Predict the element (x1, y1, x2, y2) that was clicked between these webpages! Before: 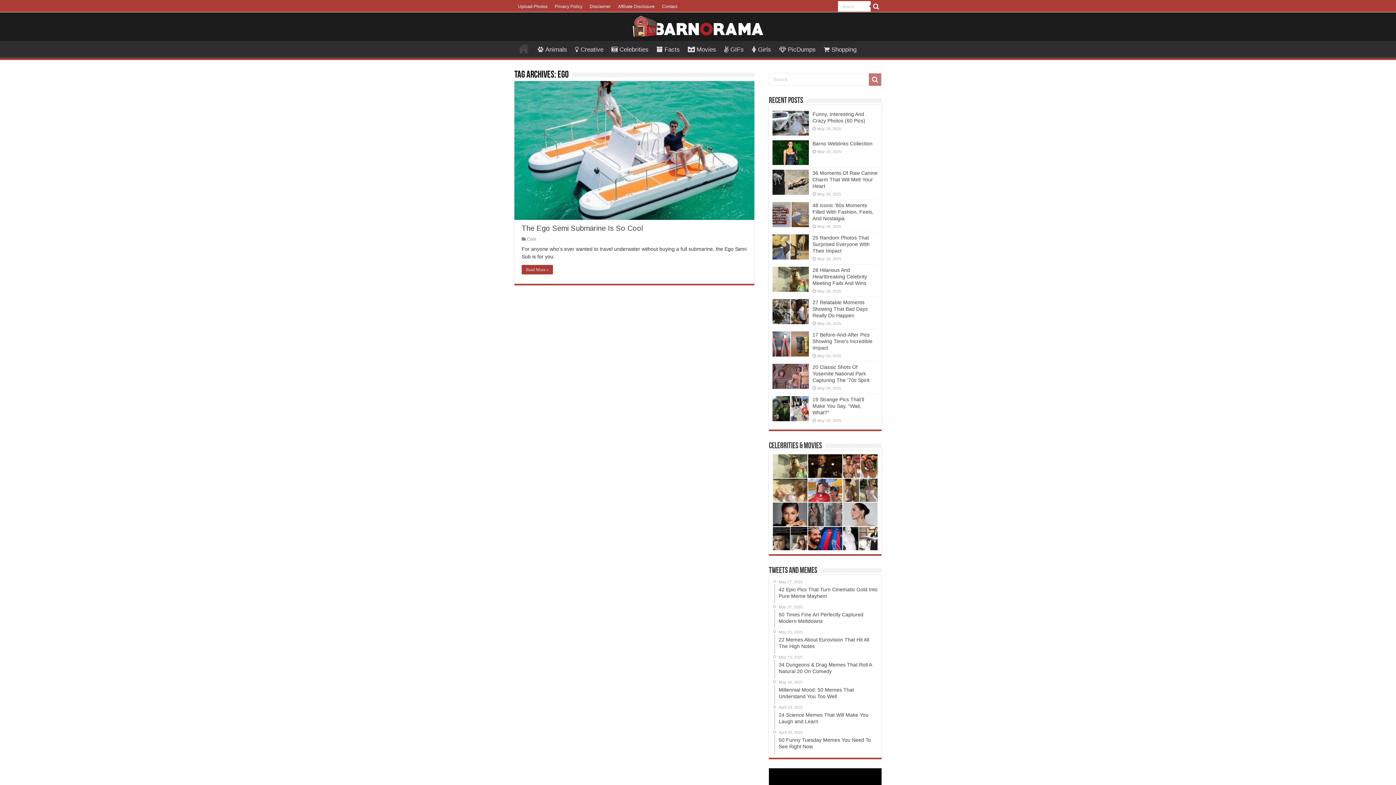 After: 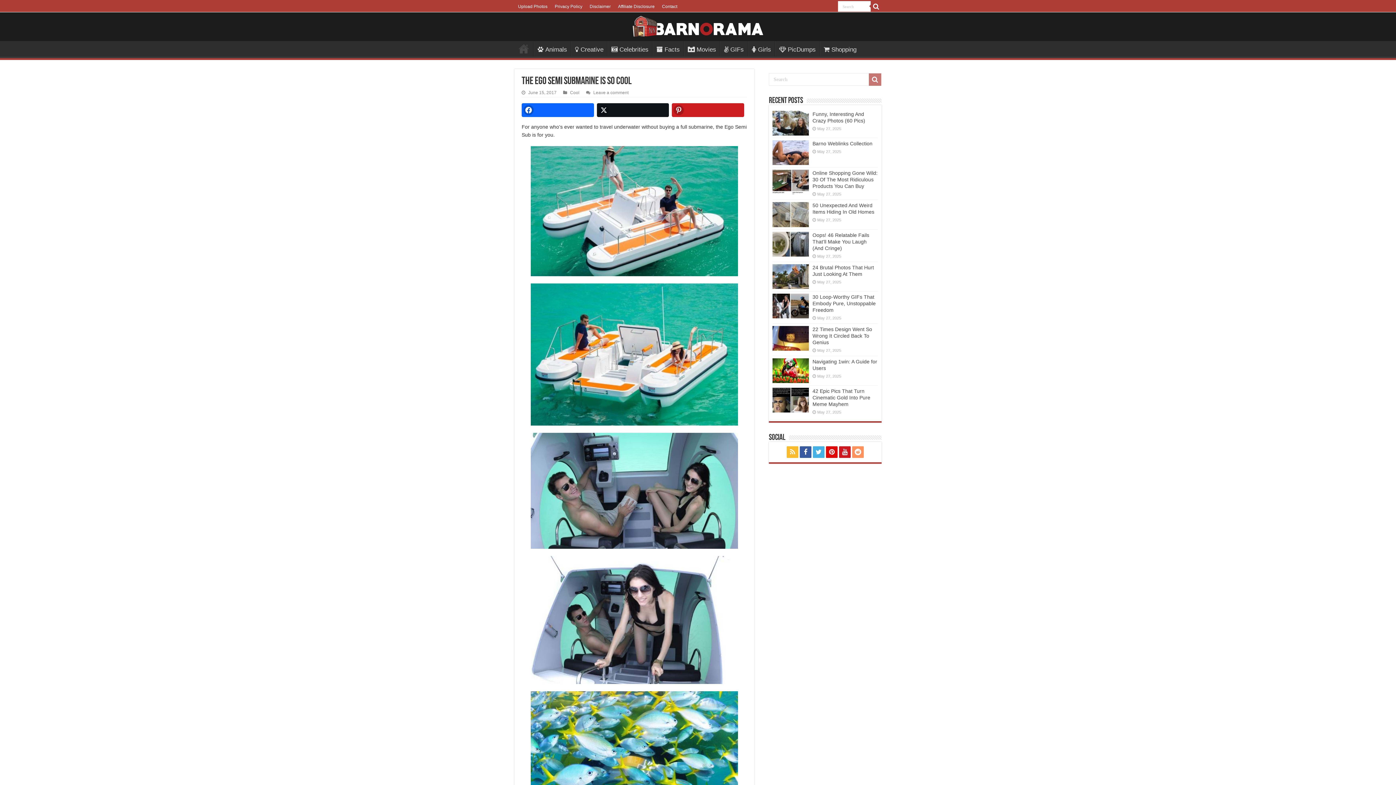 Action: bbox: (514, 81, 754, 220) label:  